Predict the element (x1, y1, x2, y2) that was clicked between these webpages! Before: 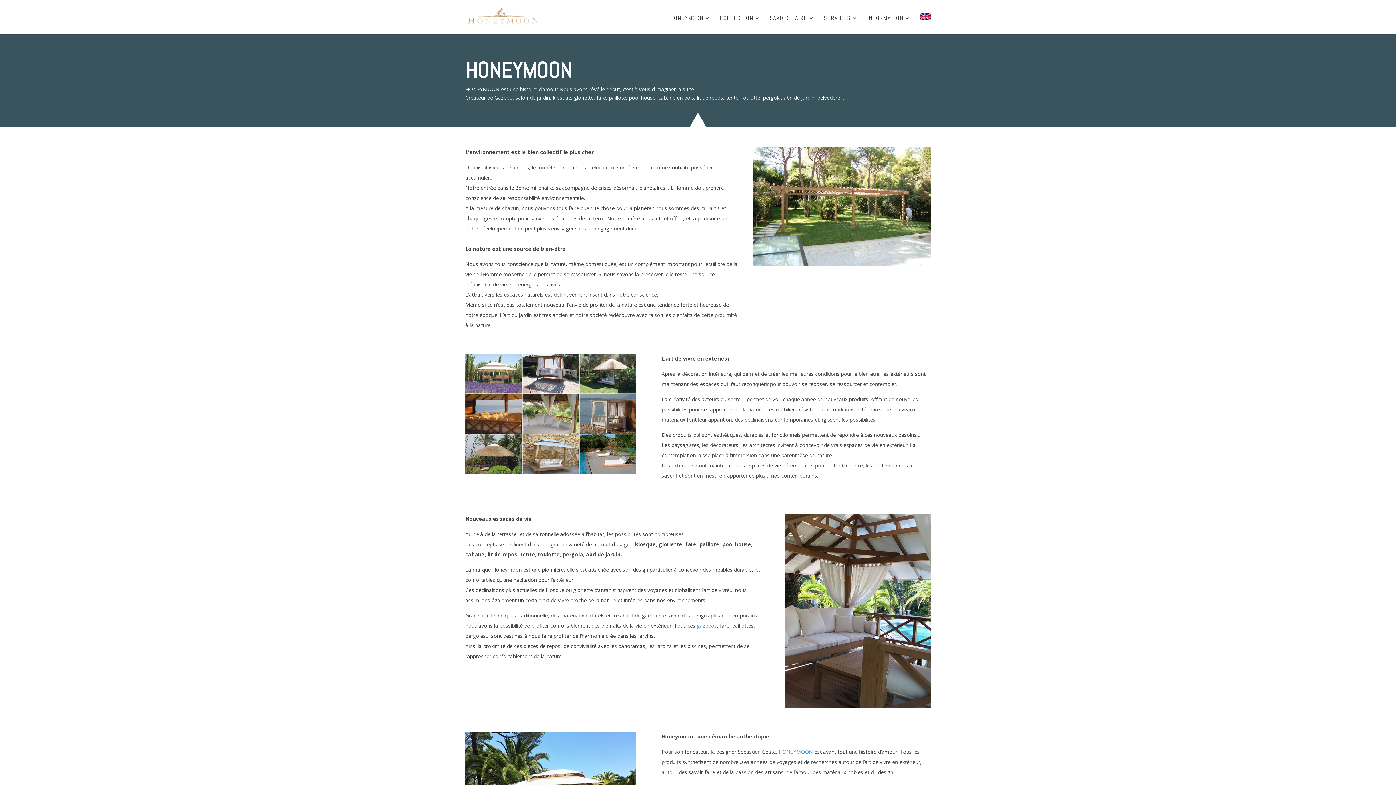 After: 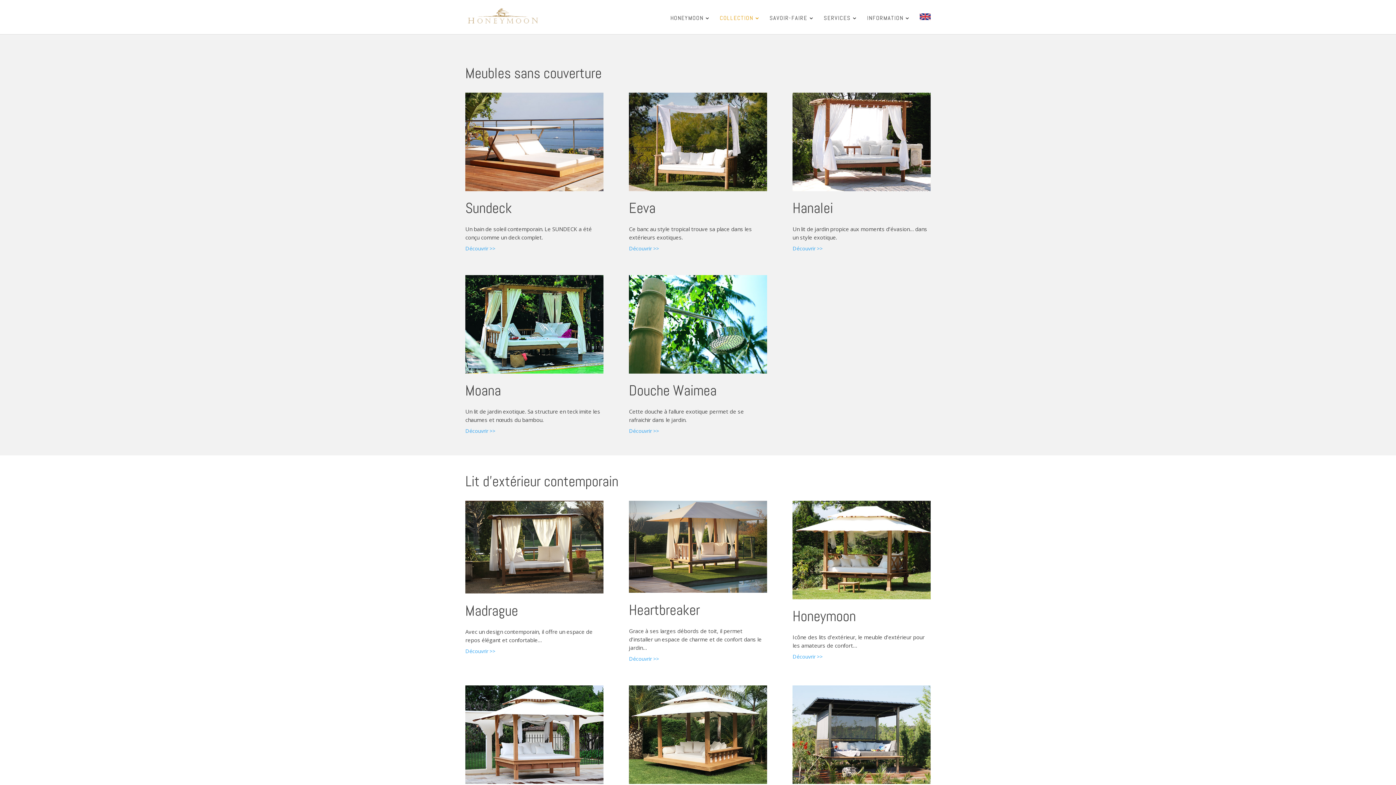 Action: bbox: (720, 15, 760, 34) label: COLLECTION